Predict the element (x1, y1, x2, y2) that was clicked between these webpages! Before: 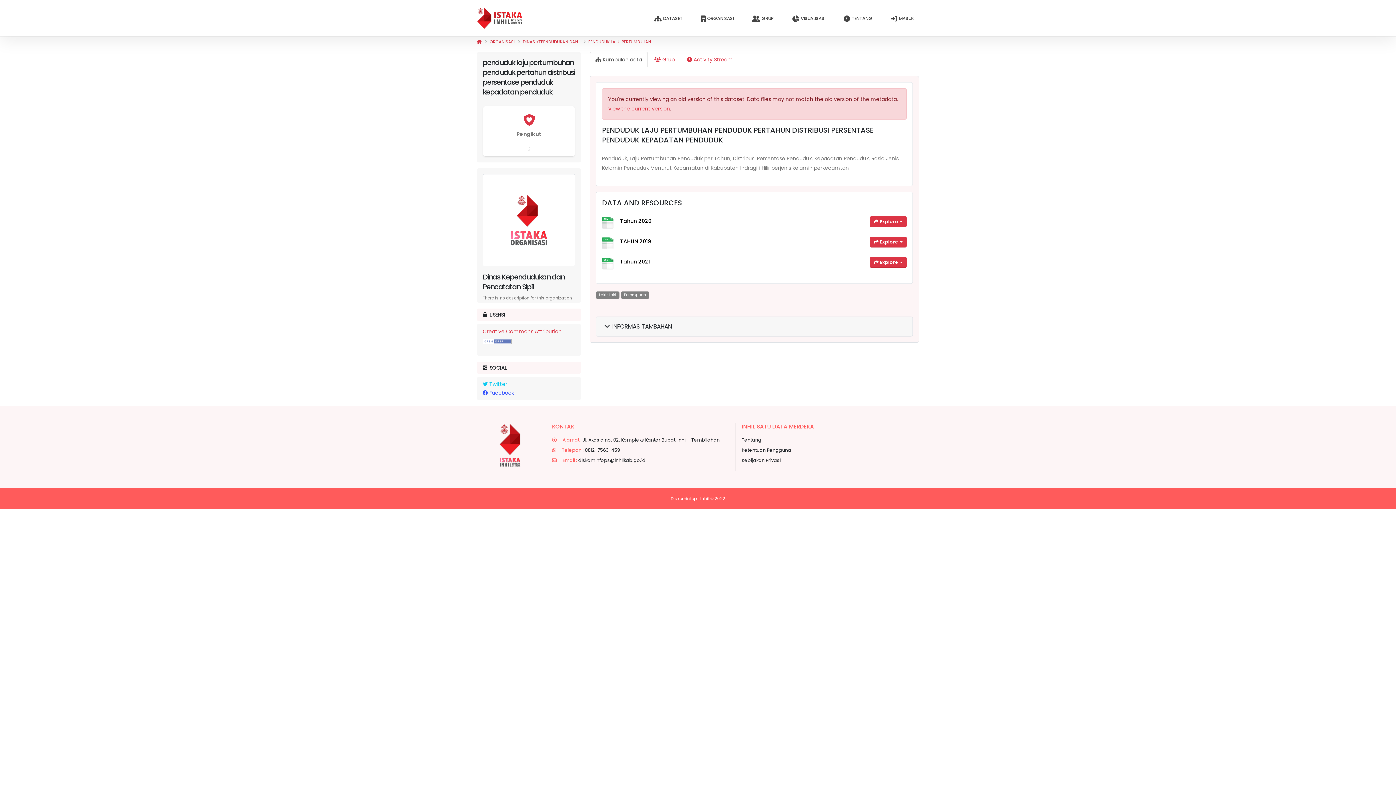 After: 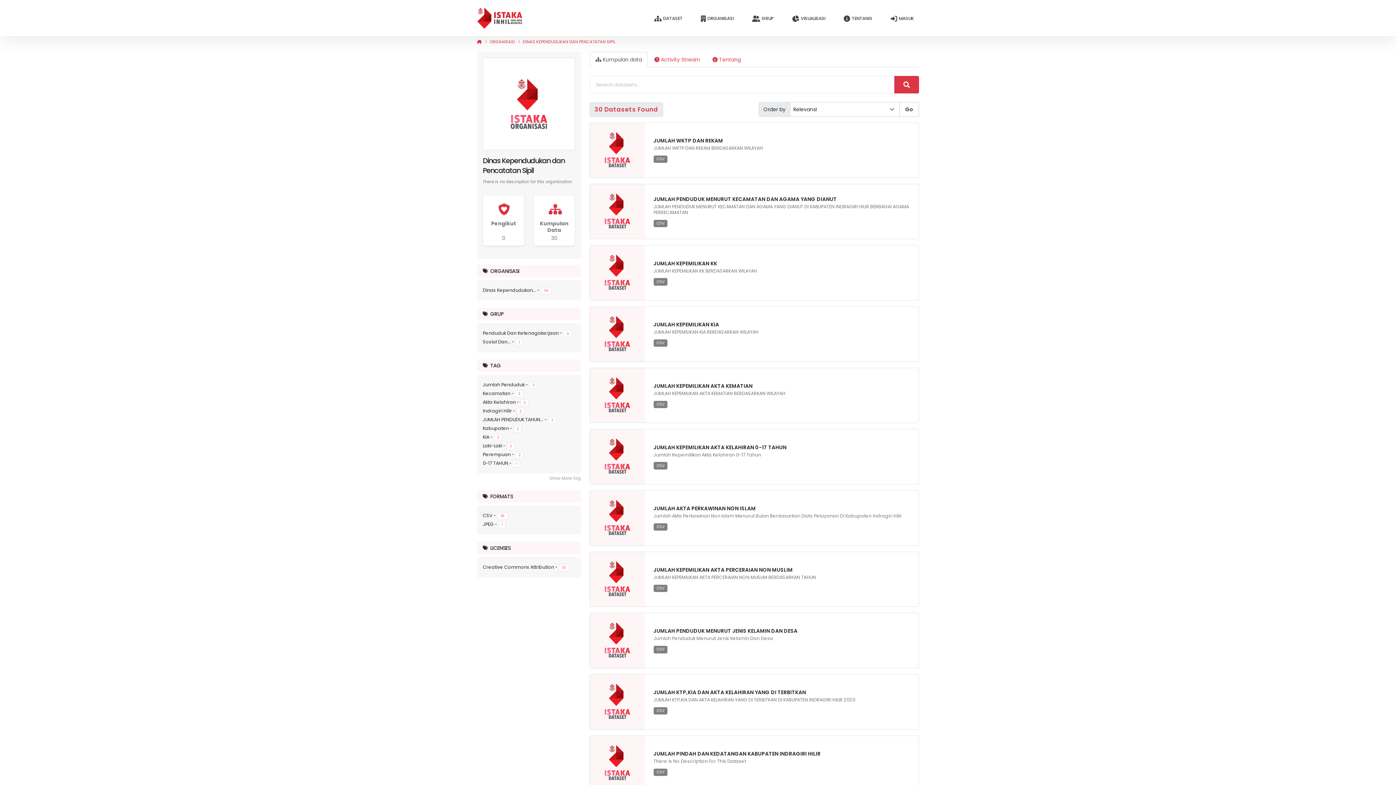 Action: label: DINAS KEPENDUDUKAN DAN... bbox: (522, 38, 580, 44)